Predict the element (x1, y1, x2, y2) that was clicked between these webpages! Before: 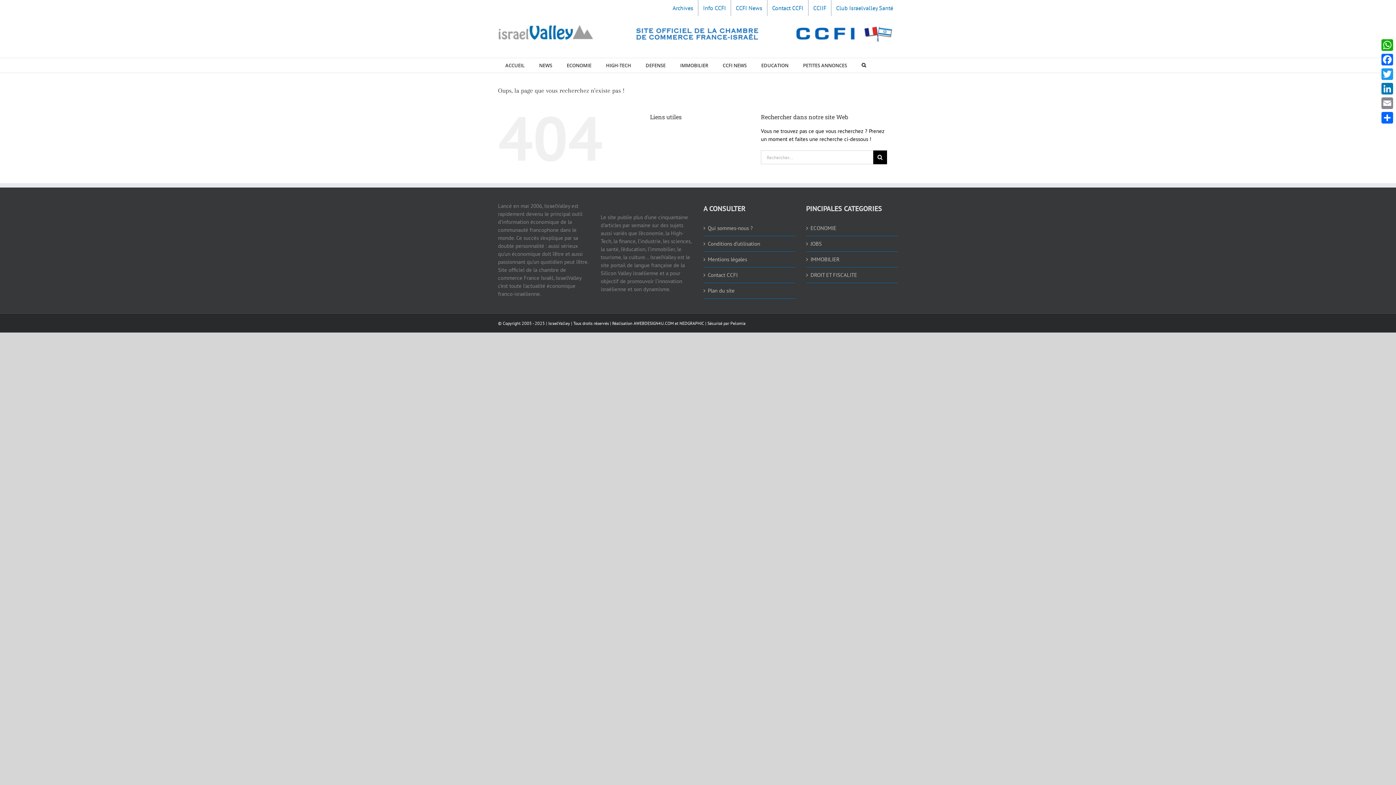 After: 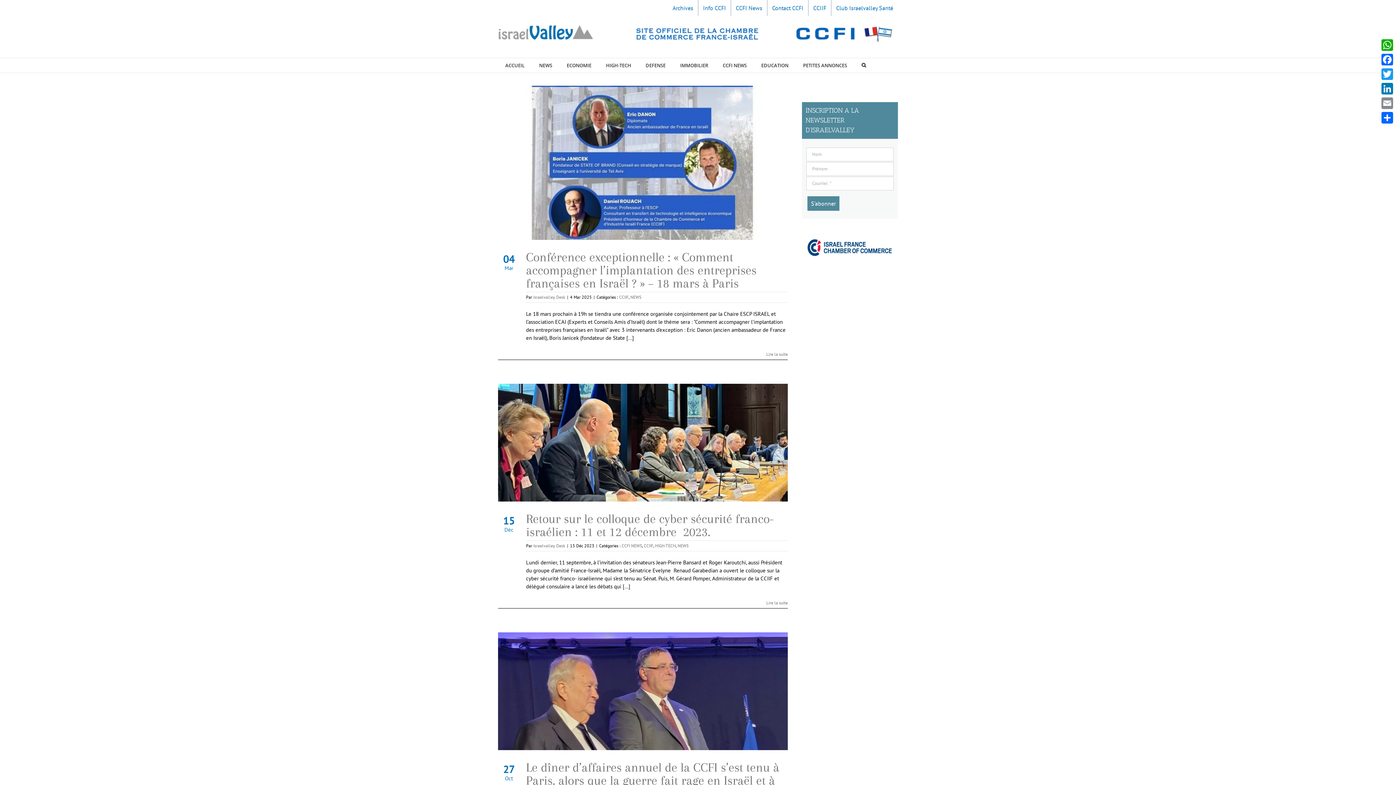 Action: label: CCIIF bbox: (808, 0, 831, 16)